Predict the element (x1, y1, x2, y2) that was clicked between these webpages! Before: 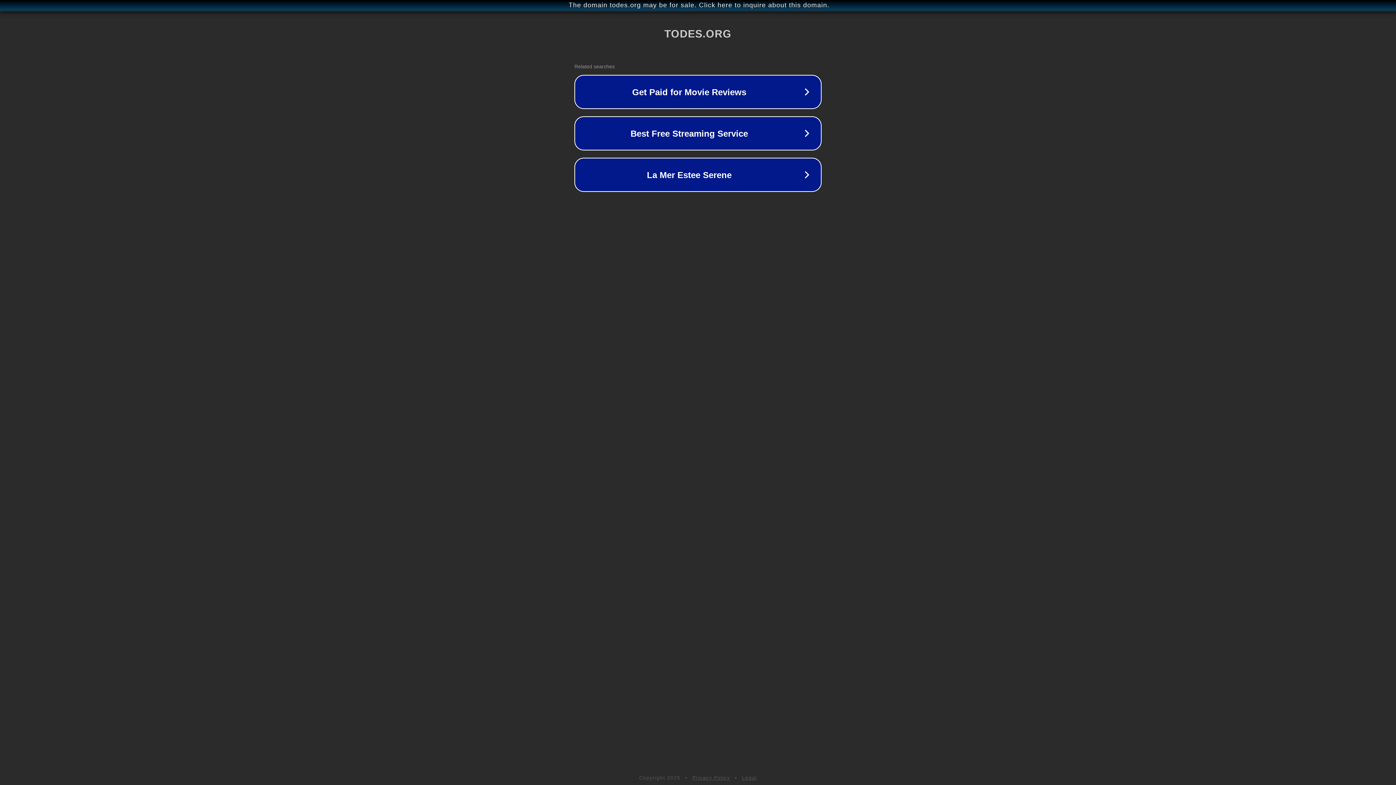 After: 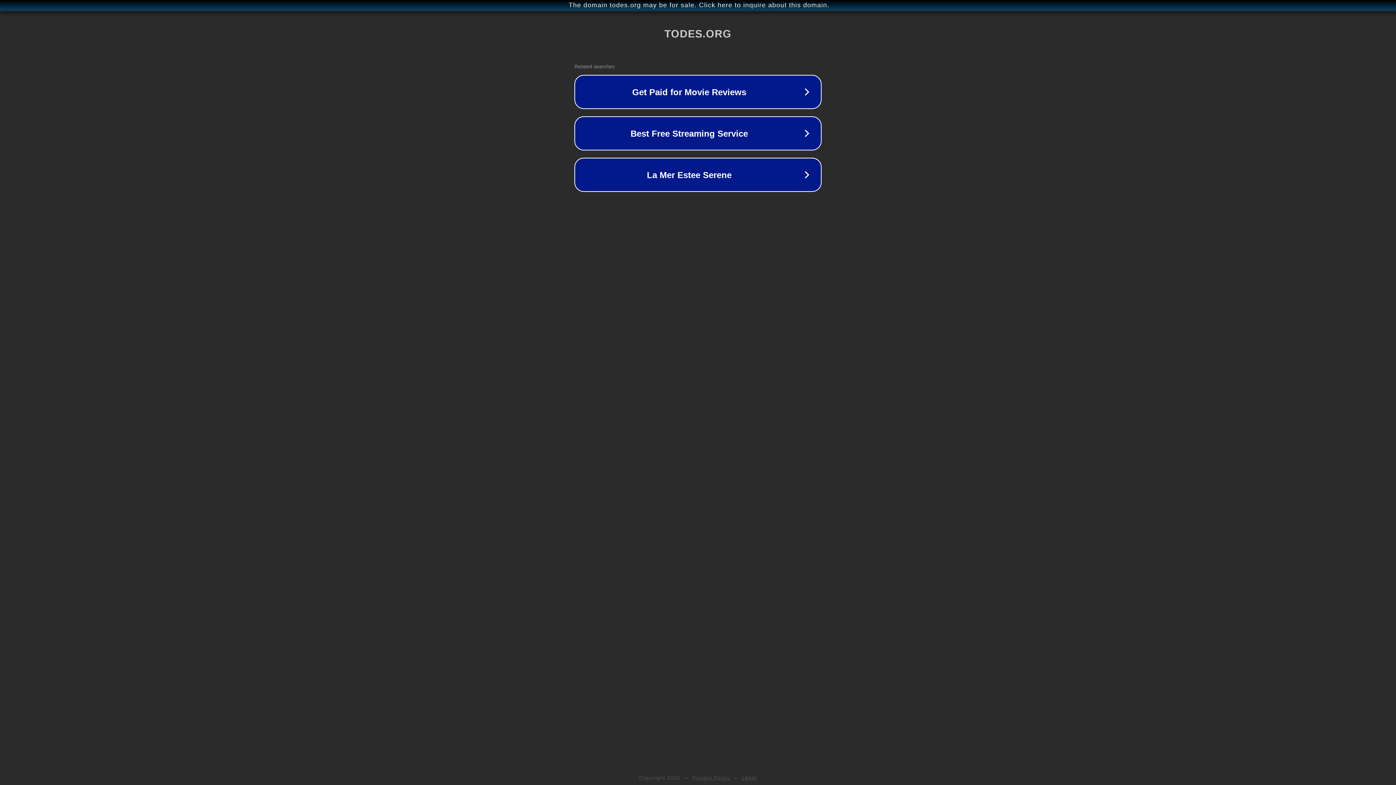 Action: label: Privacy Policy bbox: (692, 775, 730, 781)